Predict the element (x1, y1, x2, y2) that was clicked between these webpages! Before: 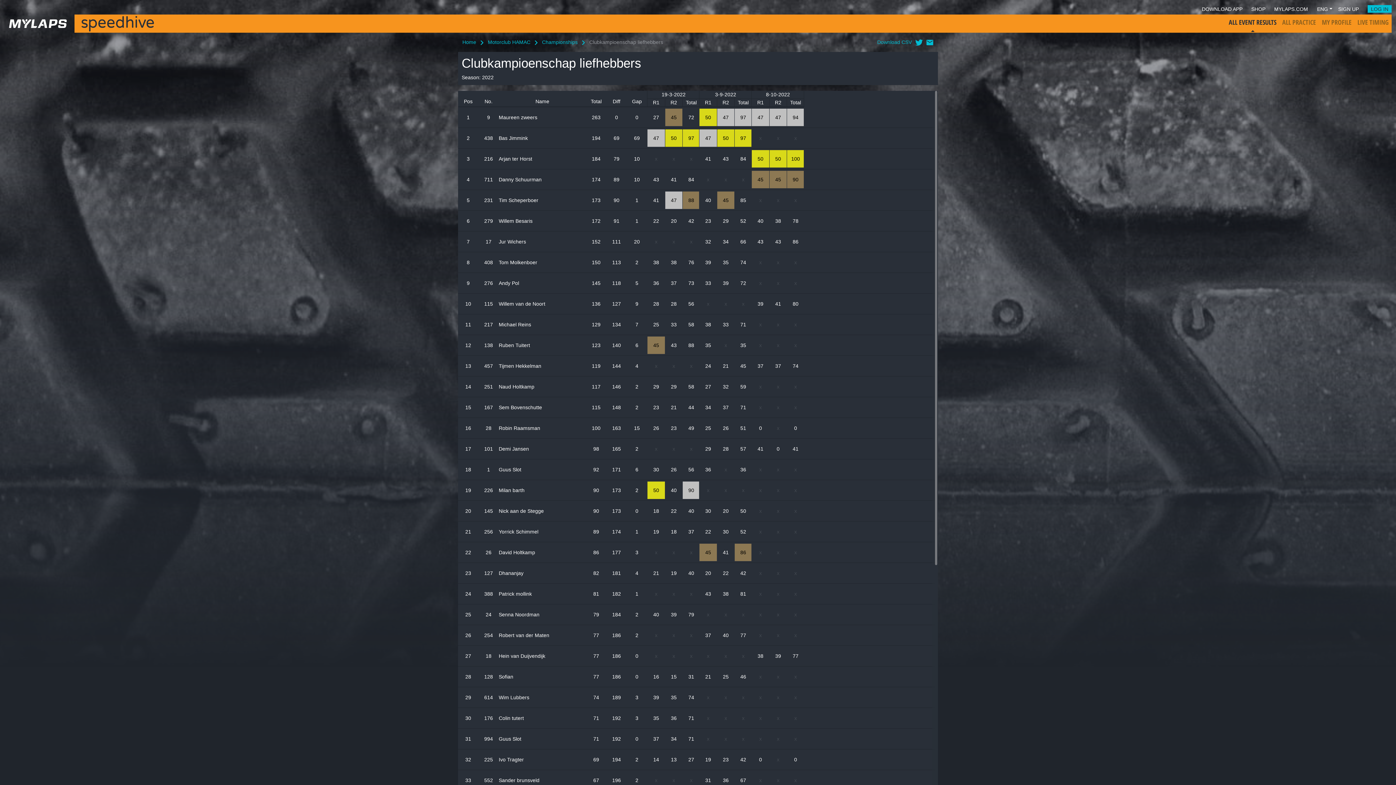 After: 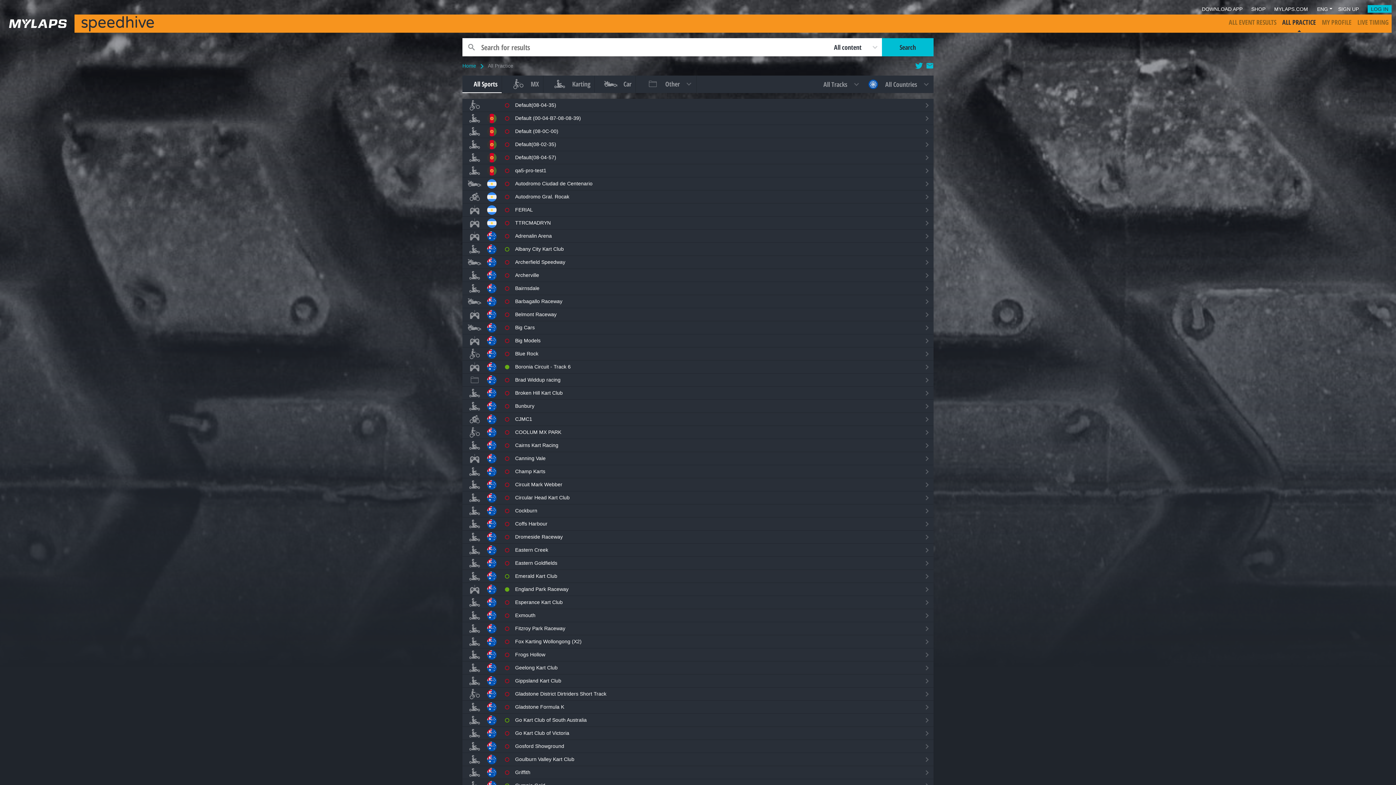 Action: label: ALL PRACTICE bbox: (1279, 14, 1319, 30)